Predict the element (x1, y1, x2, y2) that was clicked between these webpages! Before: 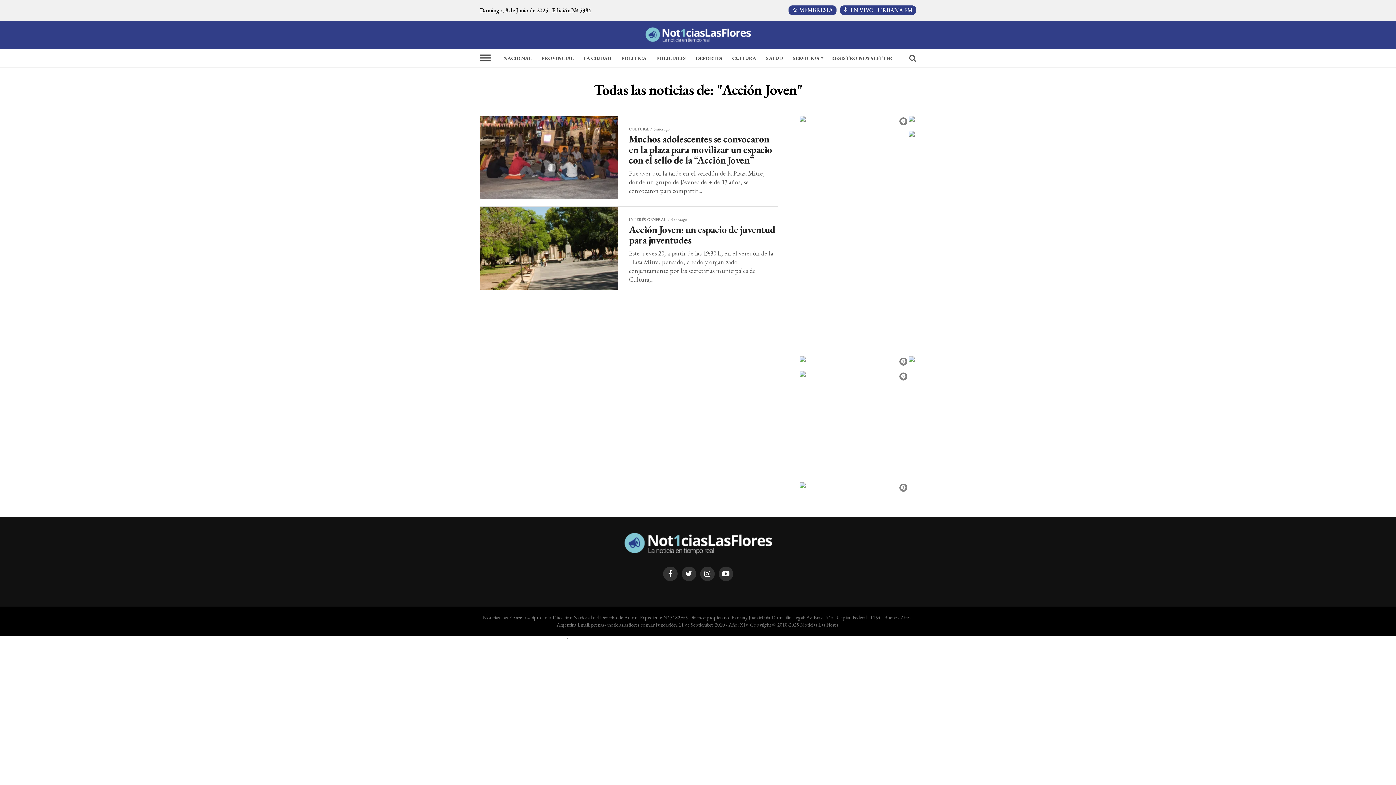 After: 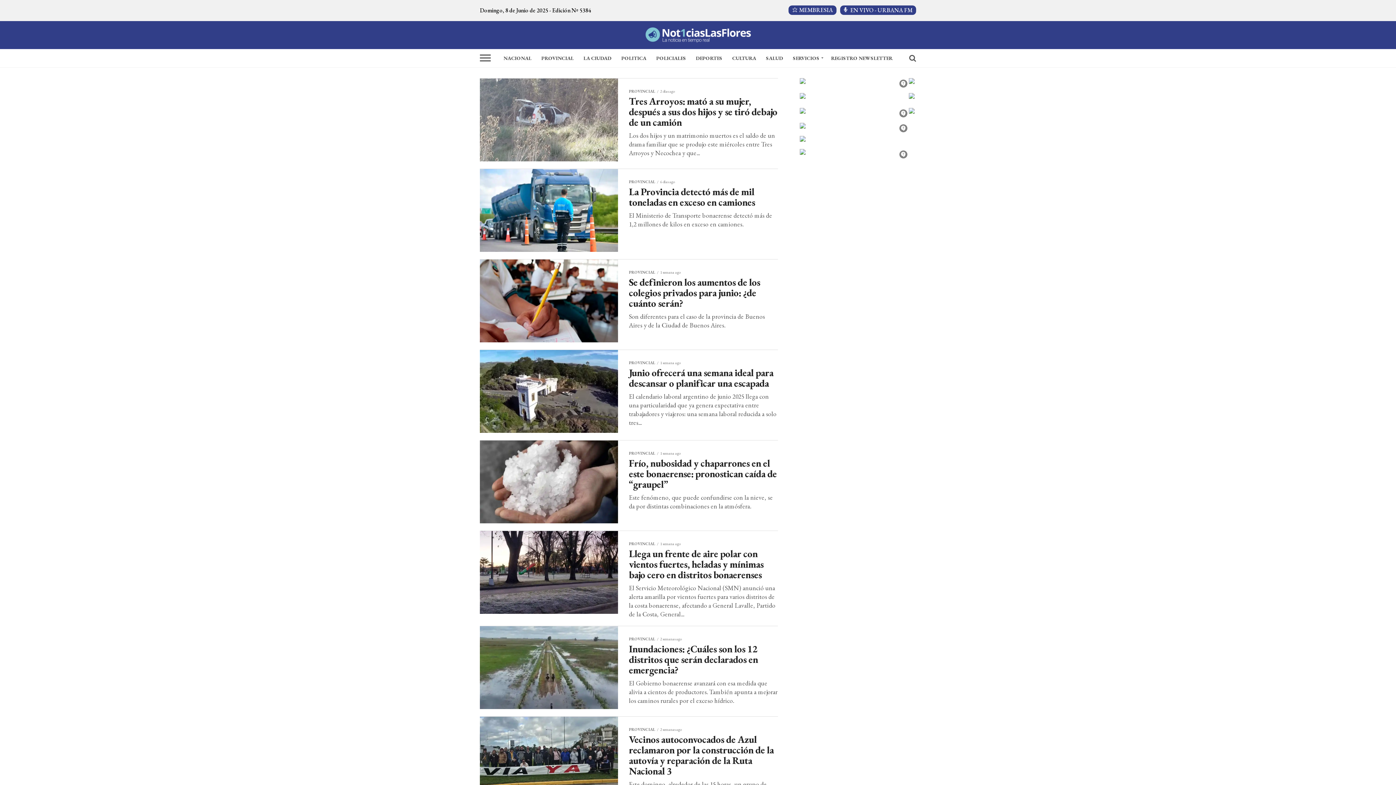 Action: bbox: (537, 49, 578, 67) label: PROVINCIAL